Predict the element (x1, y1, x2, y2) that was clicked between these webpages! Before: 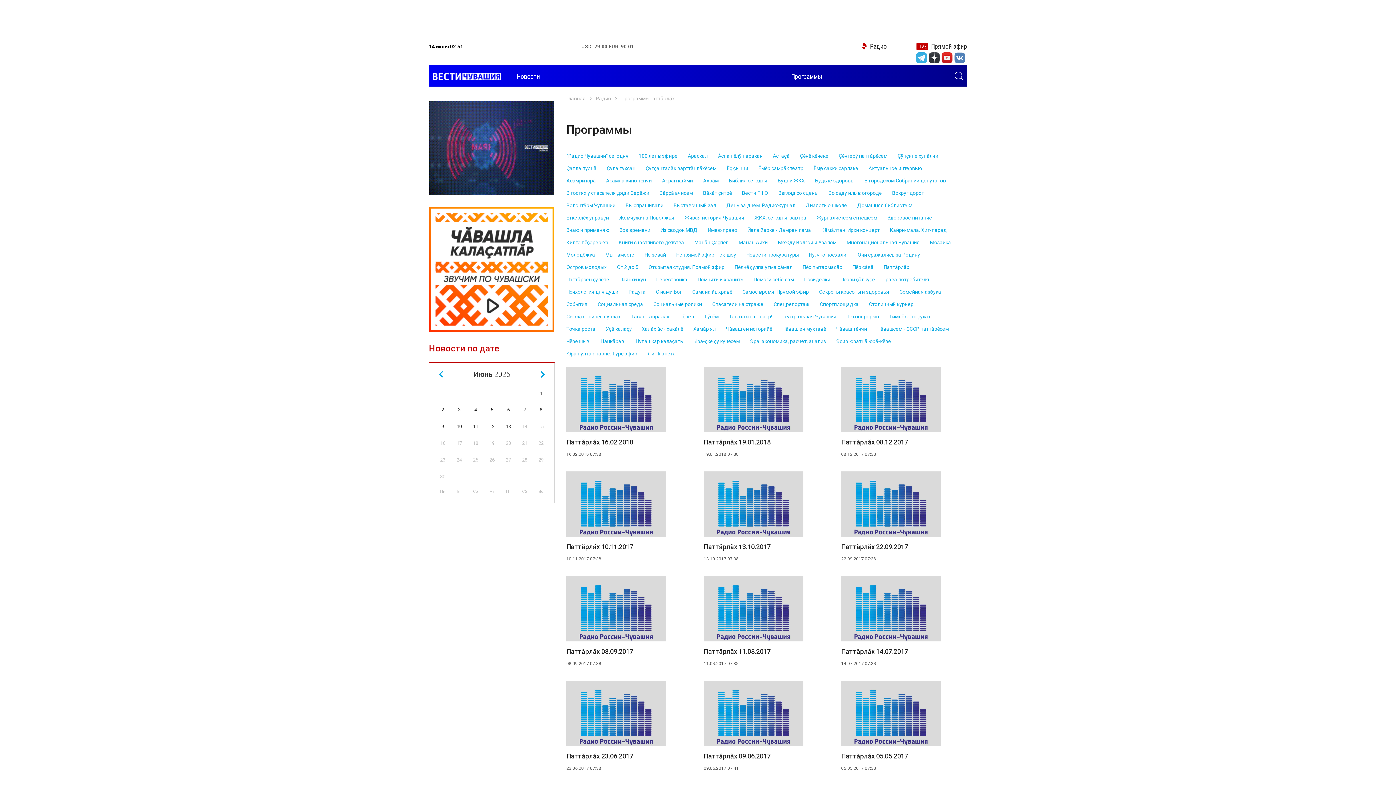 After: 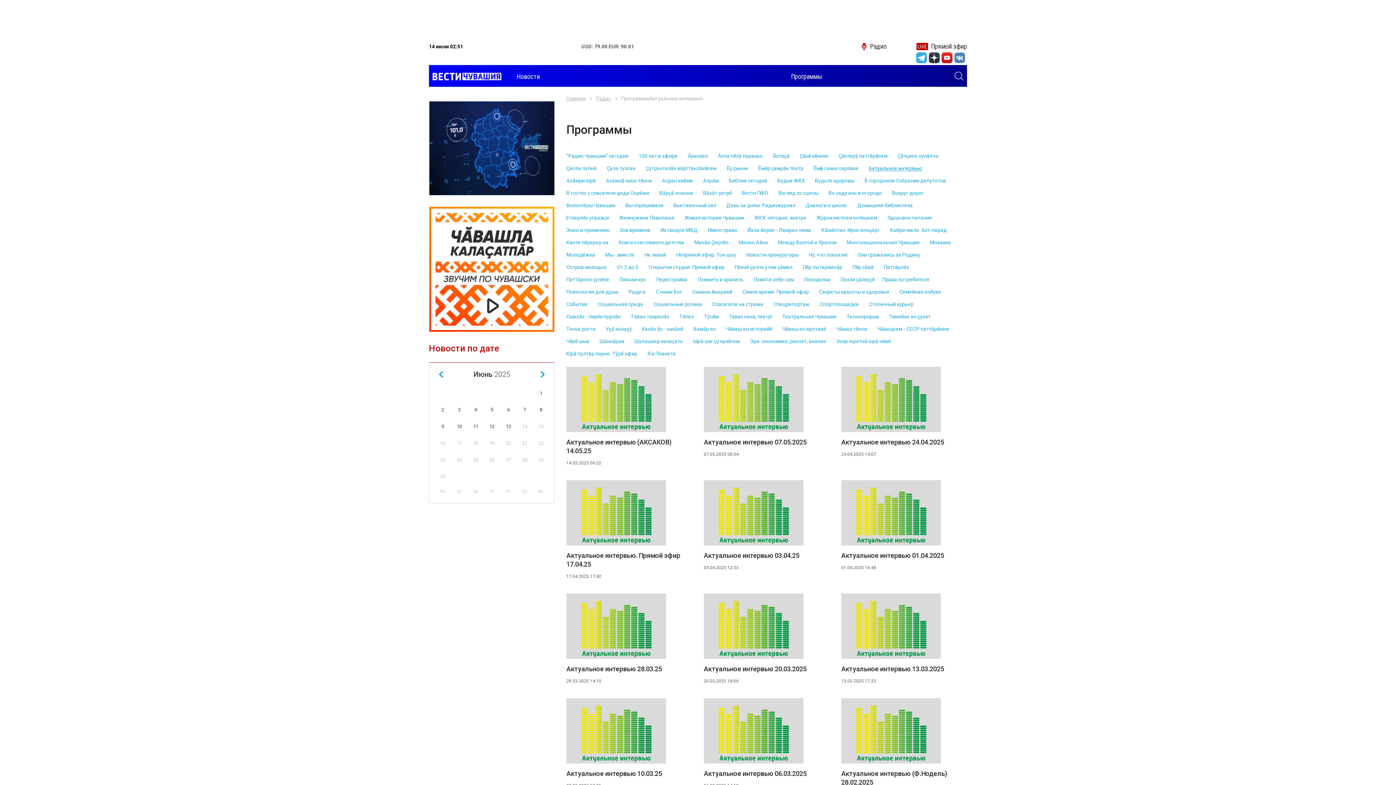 Action: bbox: (868, 164, 922, 172) label: Актуальное интервью